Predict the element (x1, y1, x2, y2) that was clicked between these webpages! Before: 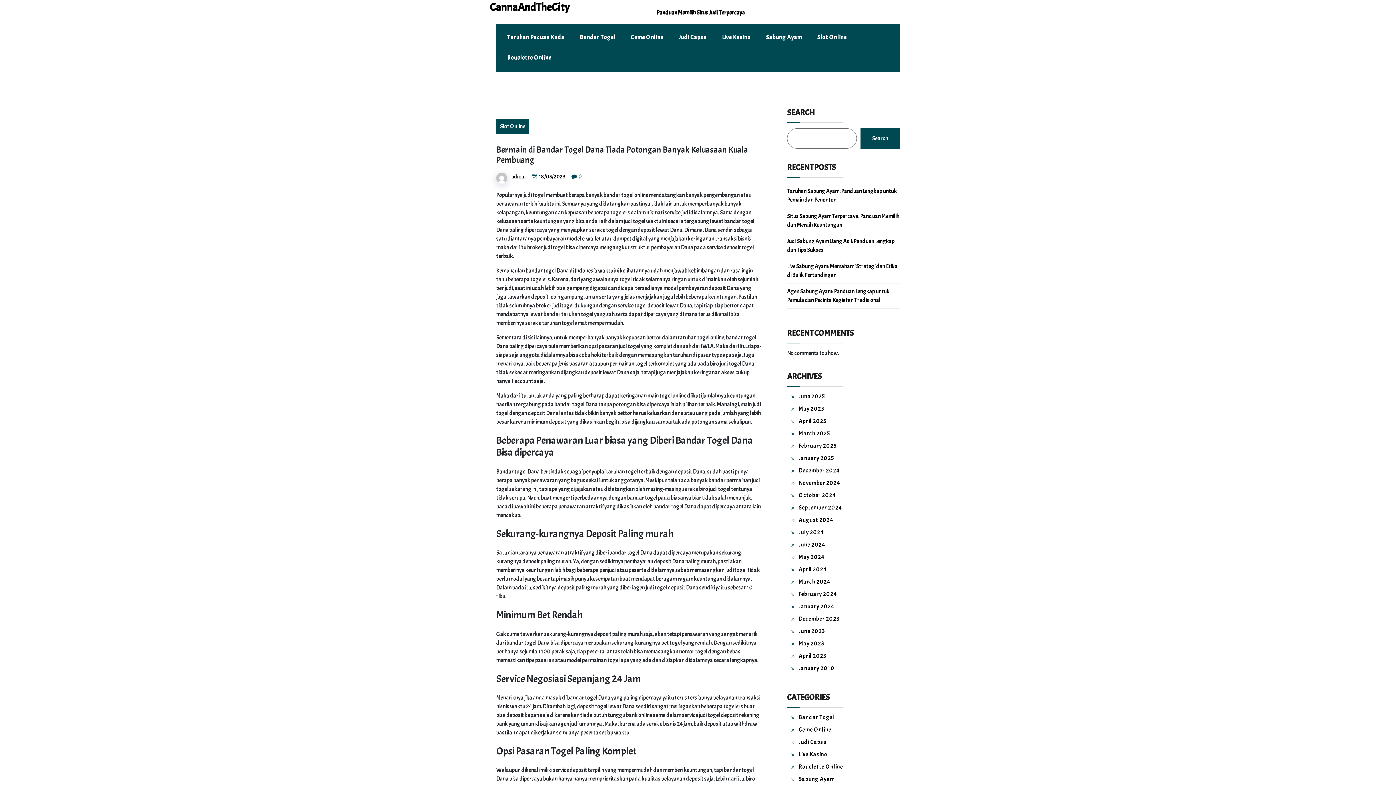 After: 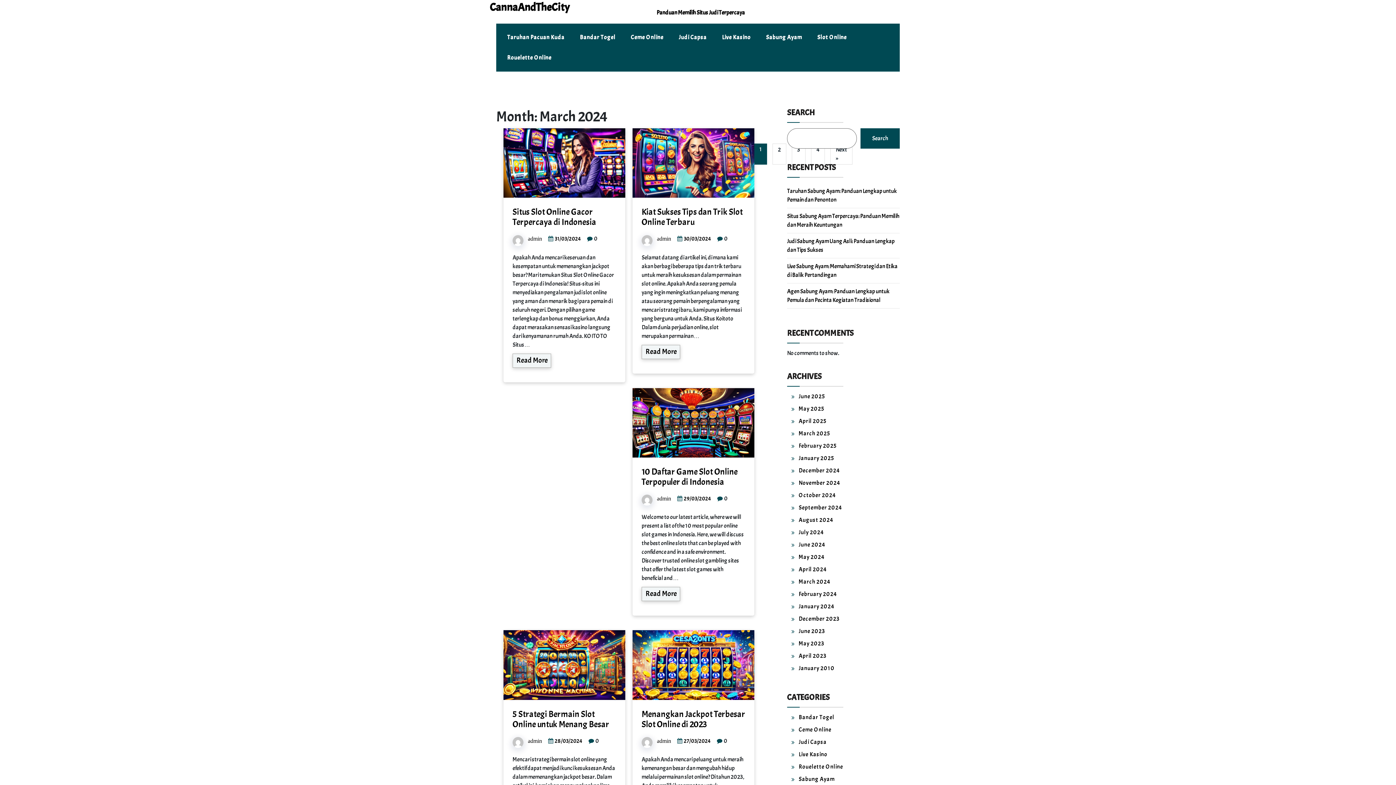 Action: label: March 2024 bbox: (798, 578, 830, 585)